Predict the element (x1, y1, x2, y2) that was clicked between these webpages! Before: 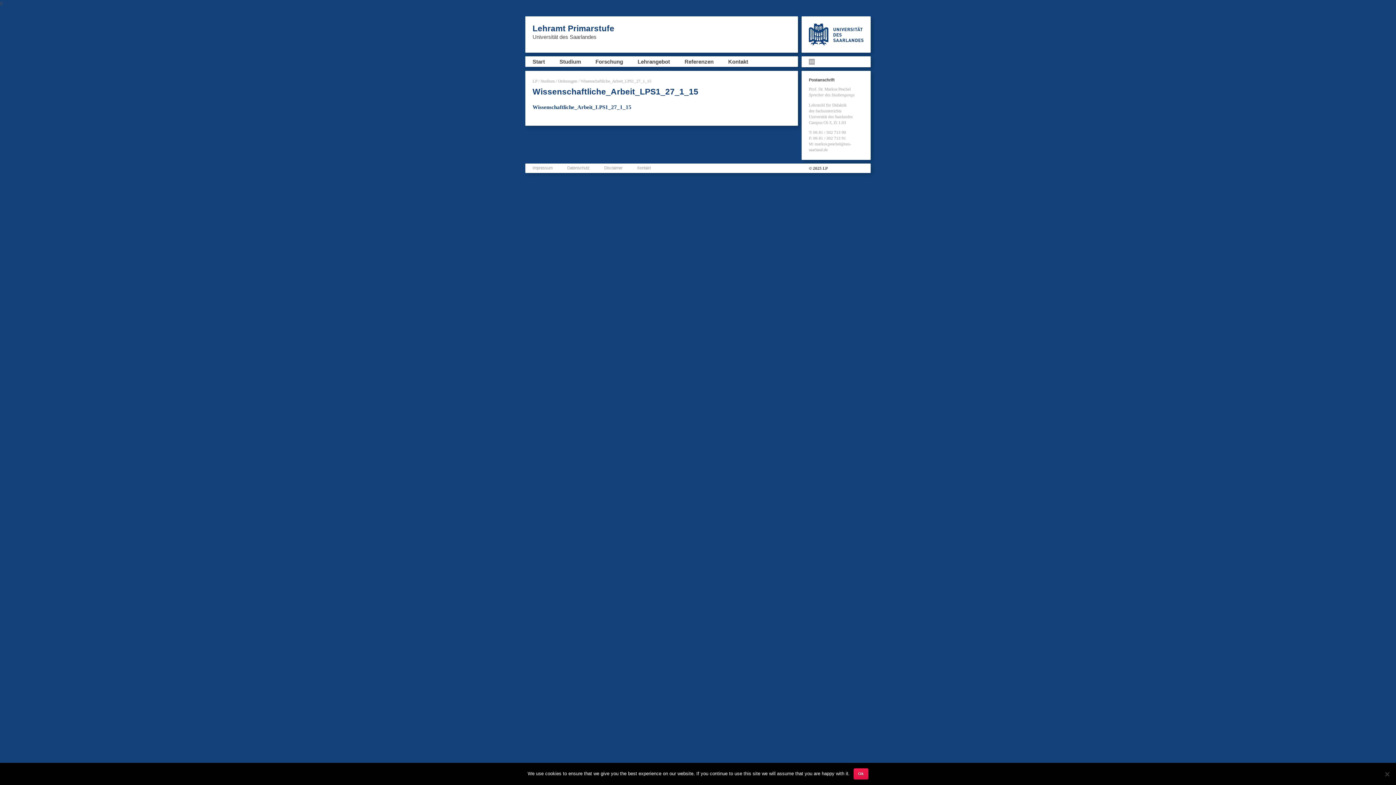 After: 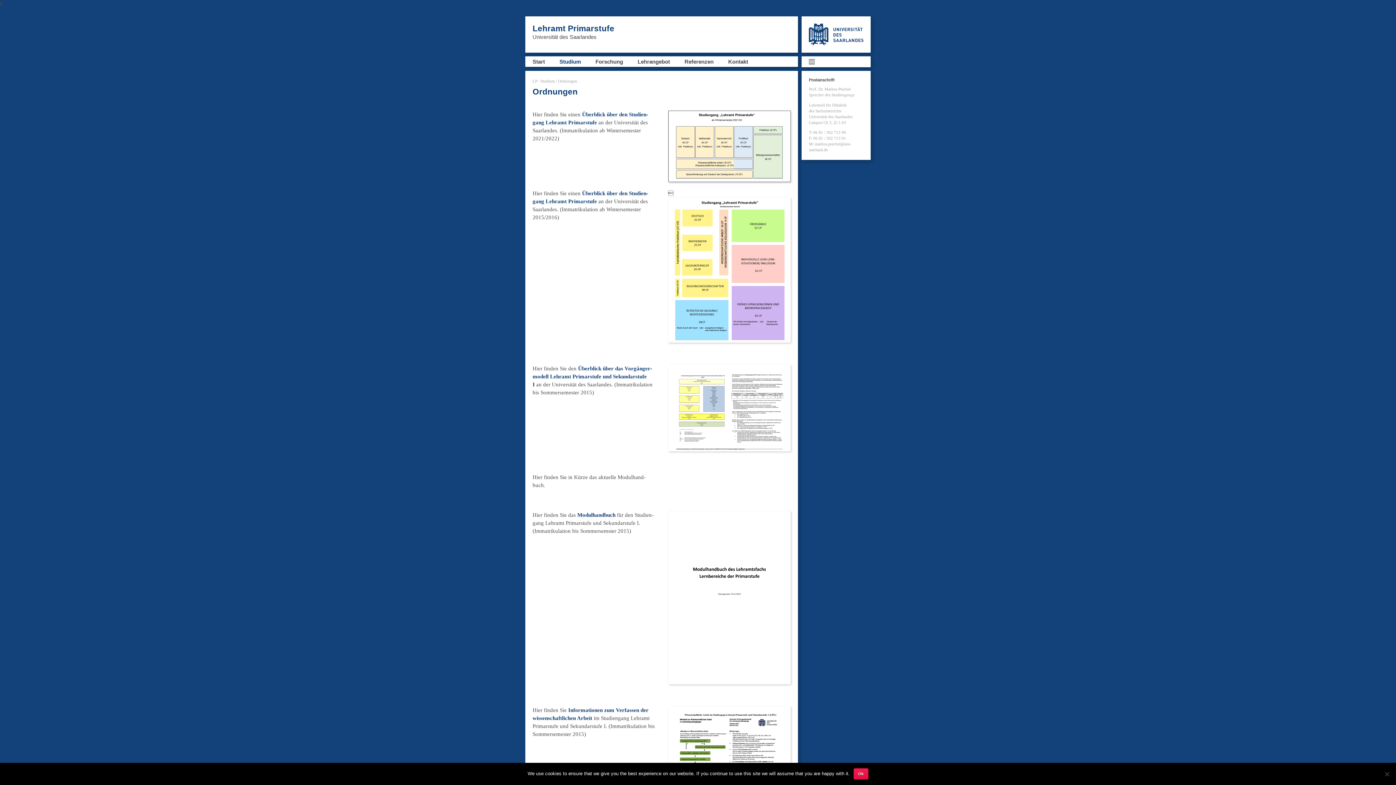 Action: bbox: (558, 78, 577, 83) label: Ordnungen